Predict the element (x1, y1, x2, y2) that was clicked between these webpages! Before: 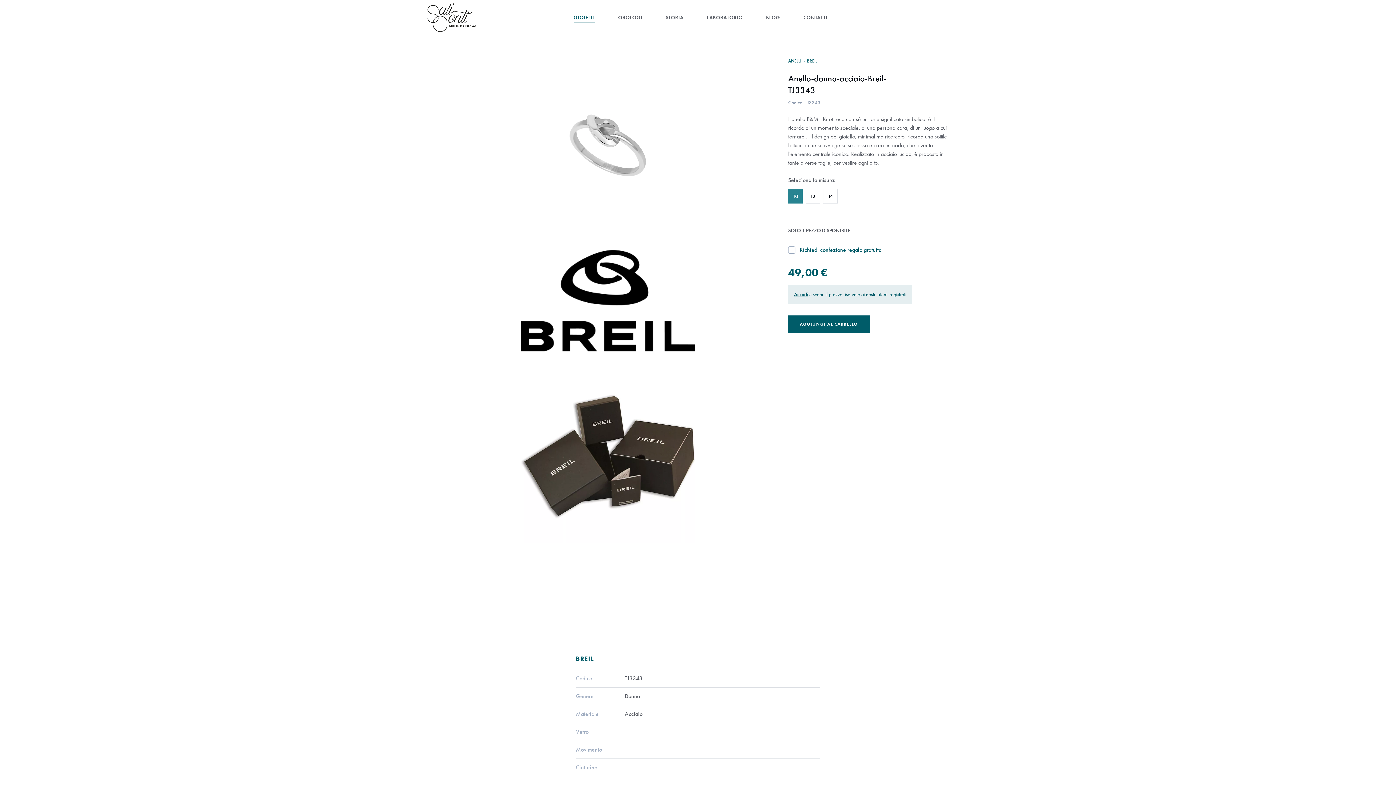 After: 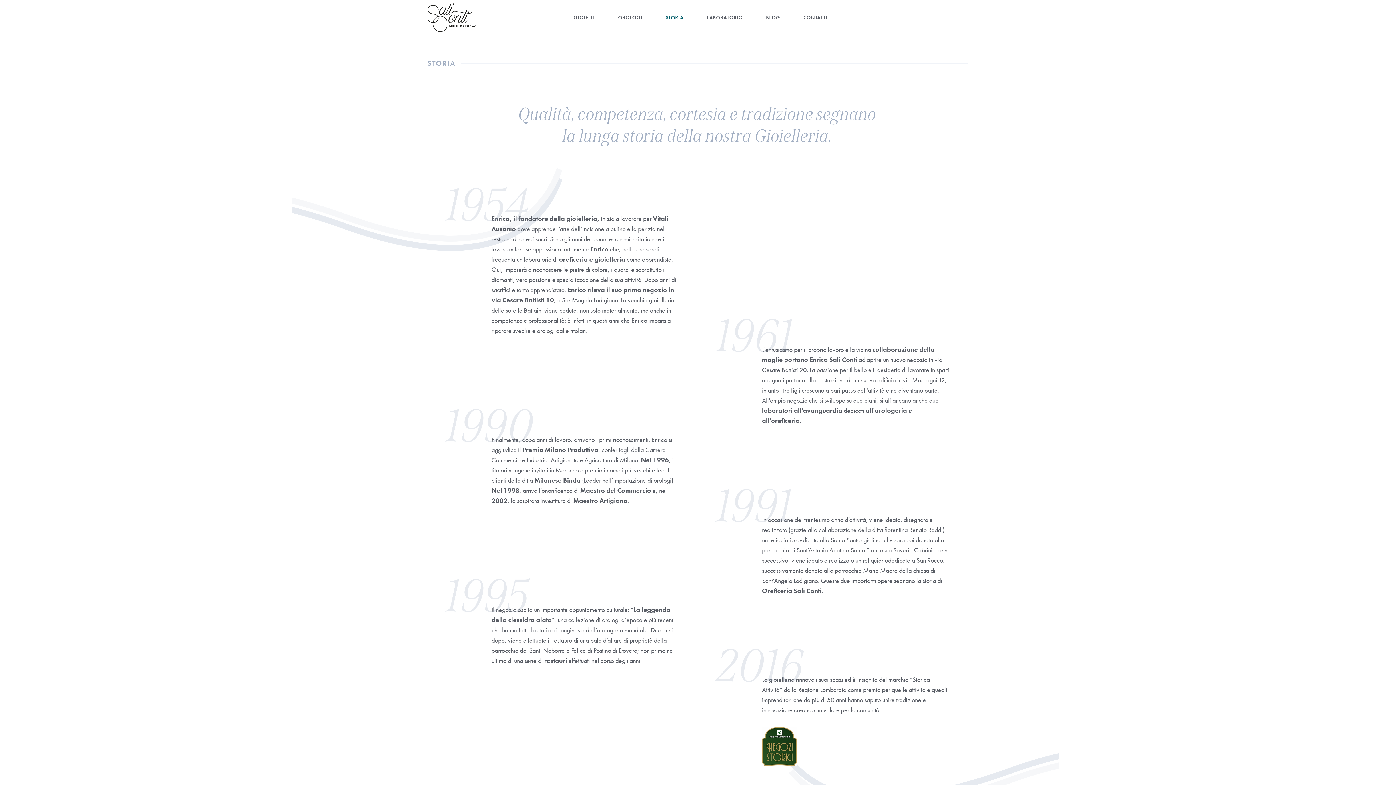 Action: bbox: (665, 12, 683, 22) label: STORIA